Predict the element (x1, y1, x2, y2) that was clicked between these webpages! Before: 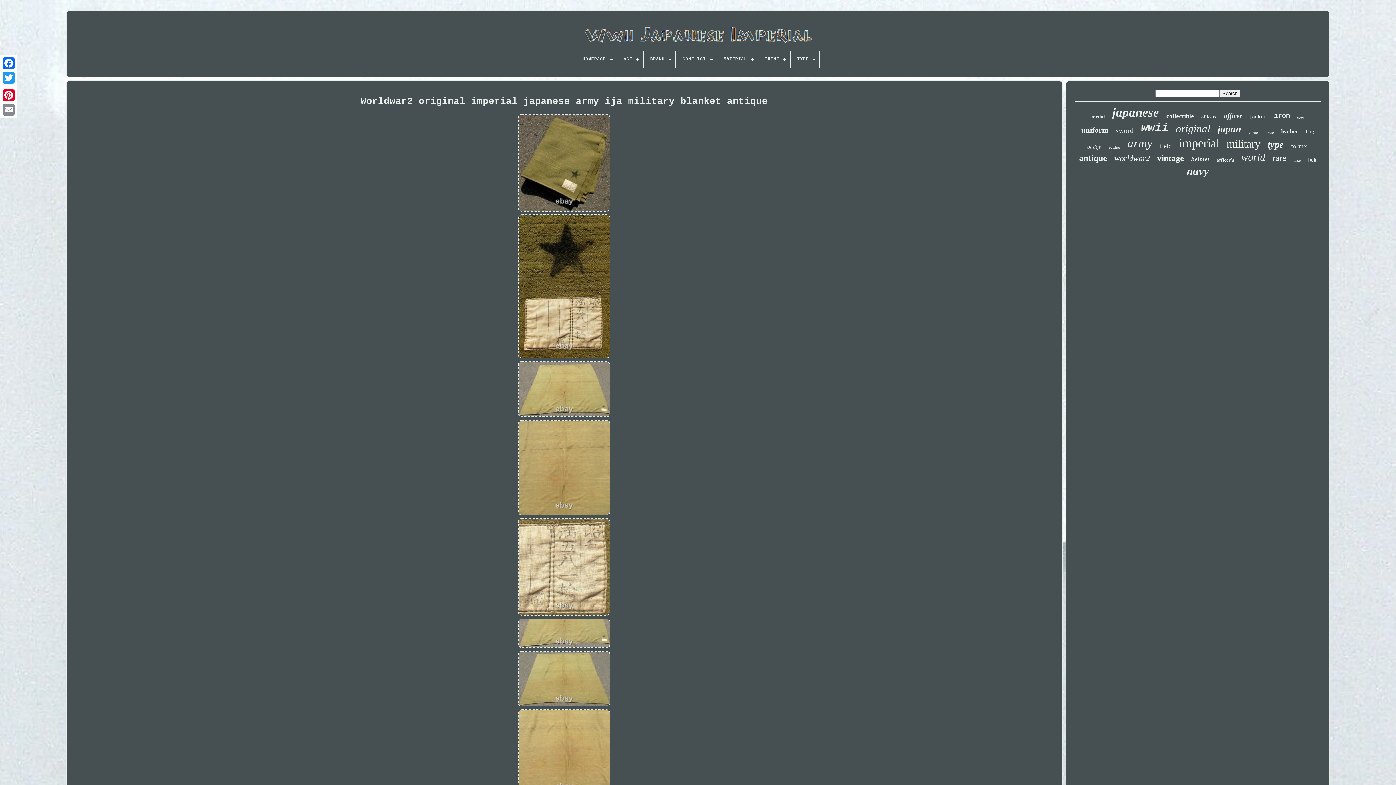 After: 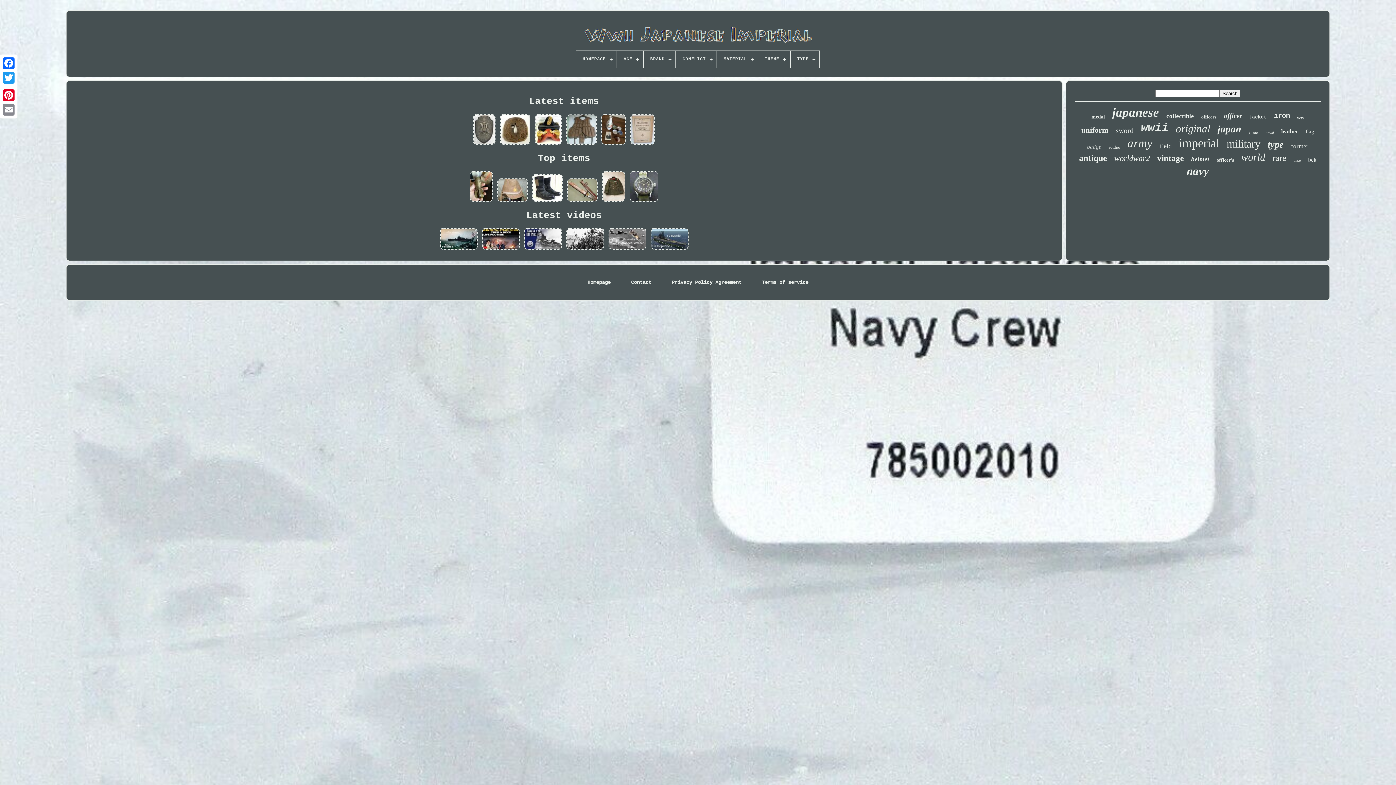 Action: bbox: (576, 44, 819, 50)